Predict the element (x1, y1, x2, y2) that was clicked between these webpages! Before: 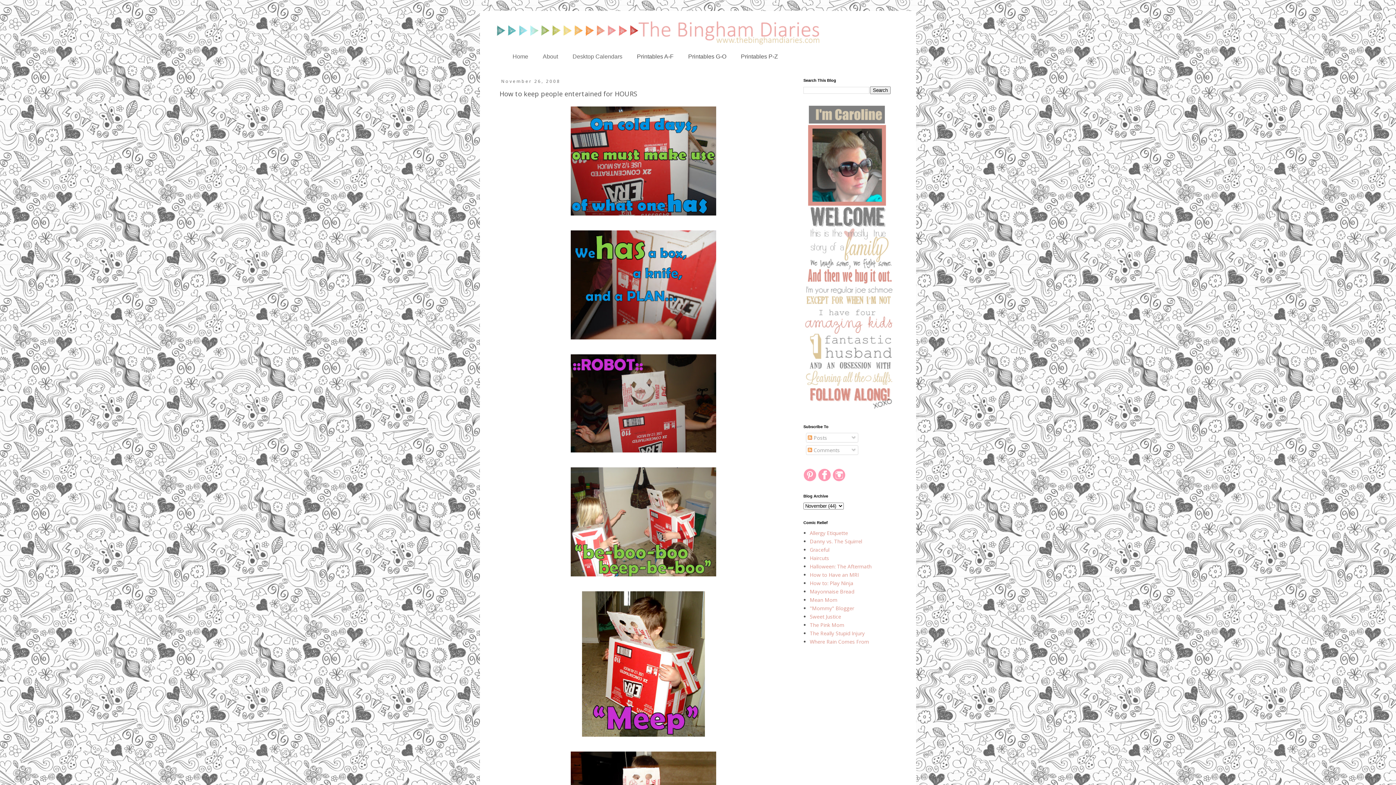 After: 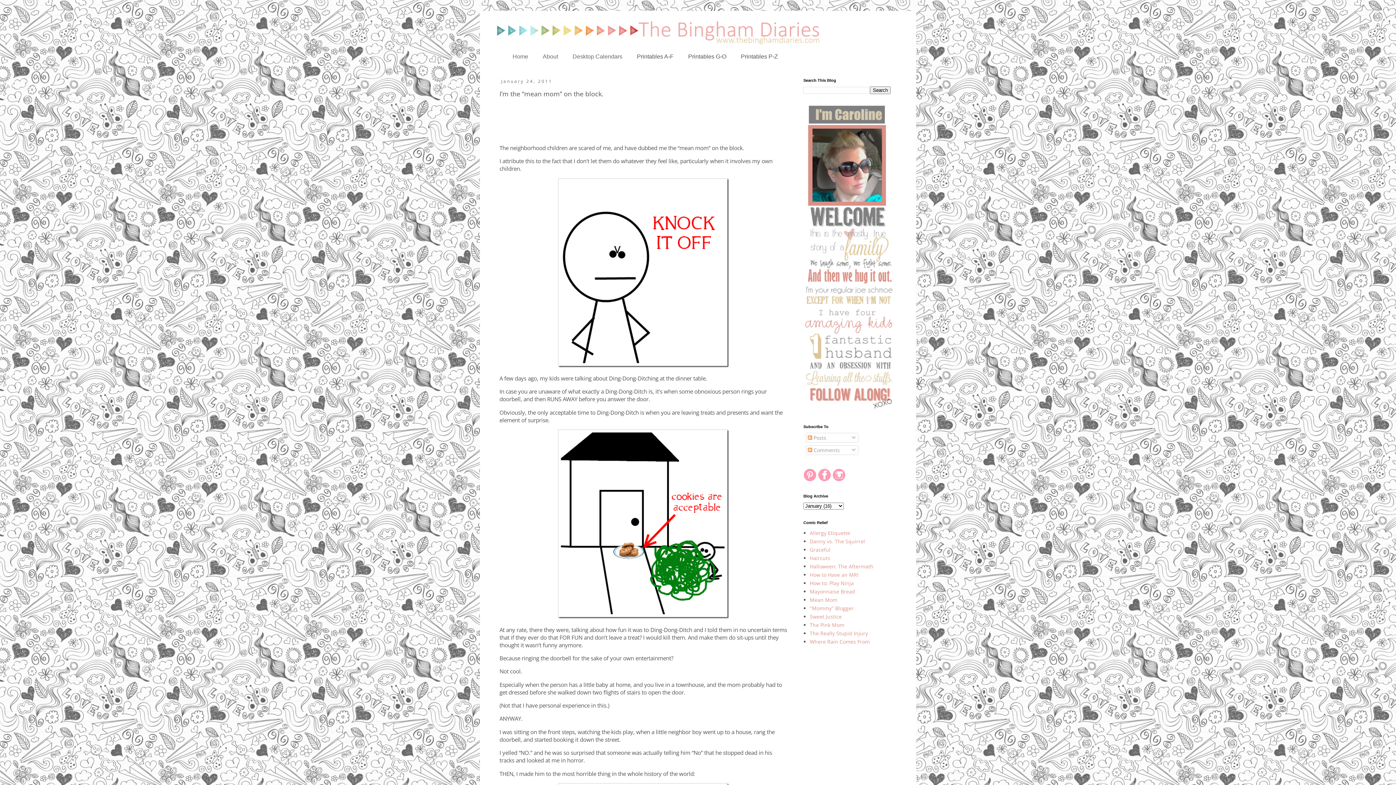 Action: label: Mean Mom bbox: (810, 596, 837, 603)